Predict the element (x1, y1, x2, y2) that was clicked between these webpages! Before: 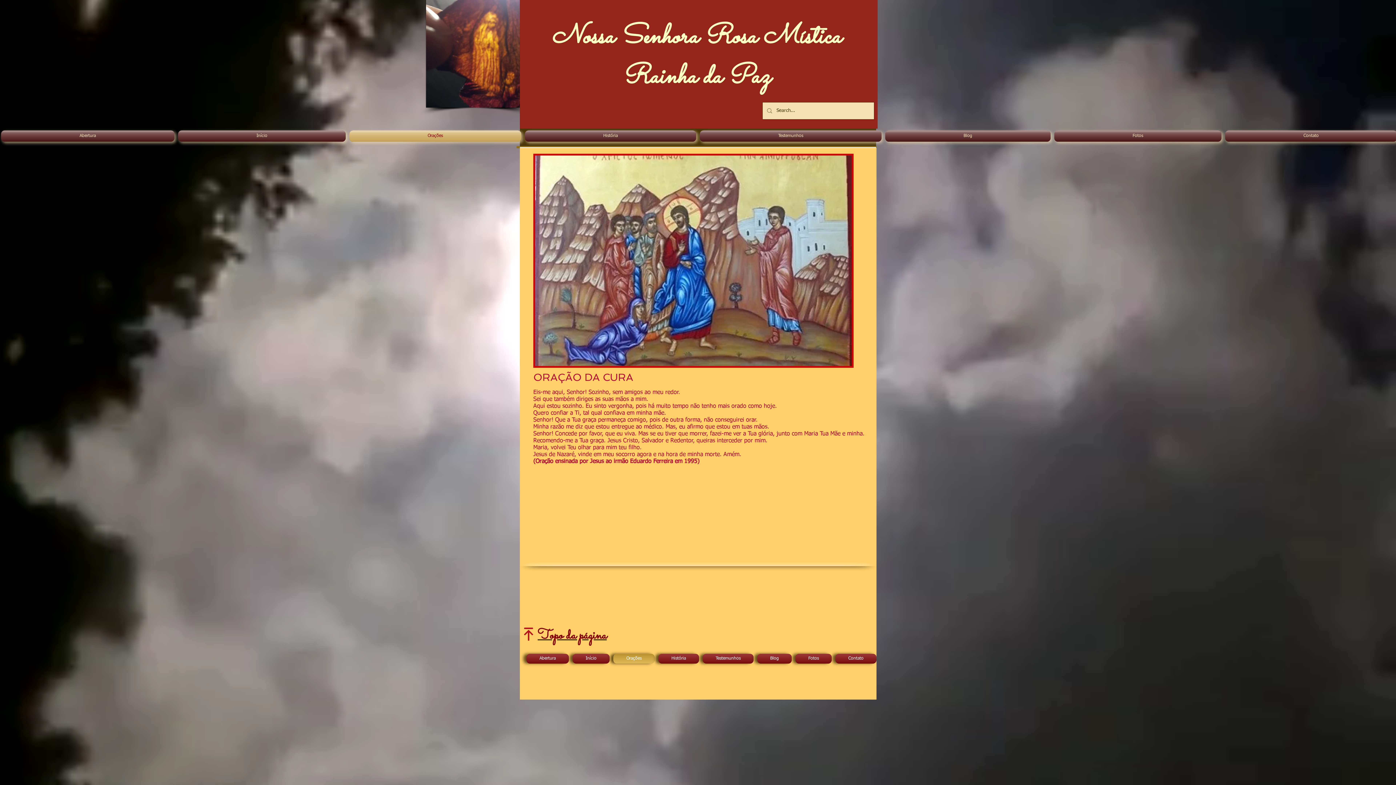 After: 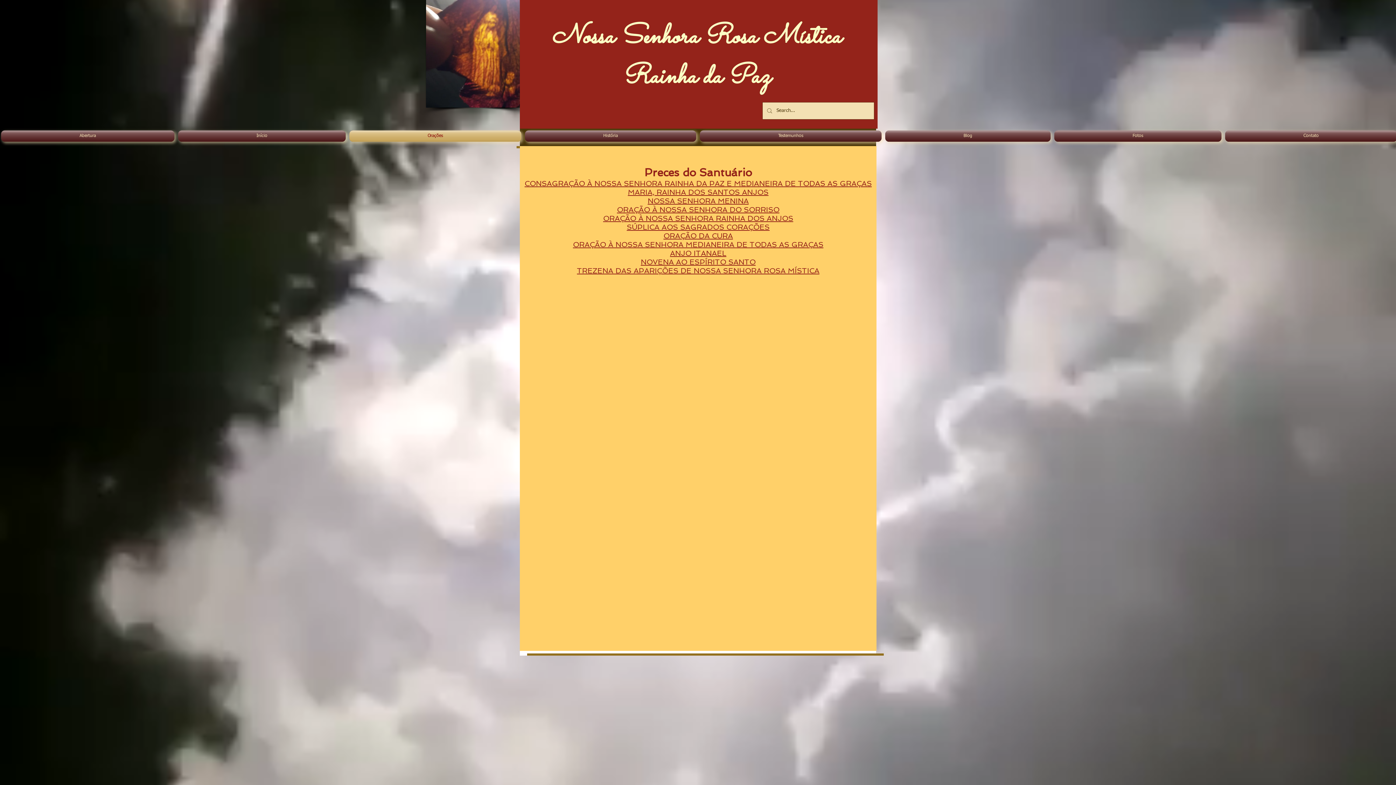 Action: bbox: (611, 654, 656, 664) label: Orações